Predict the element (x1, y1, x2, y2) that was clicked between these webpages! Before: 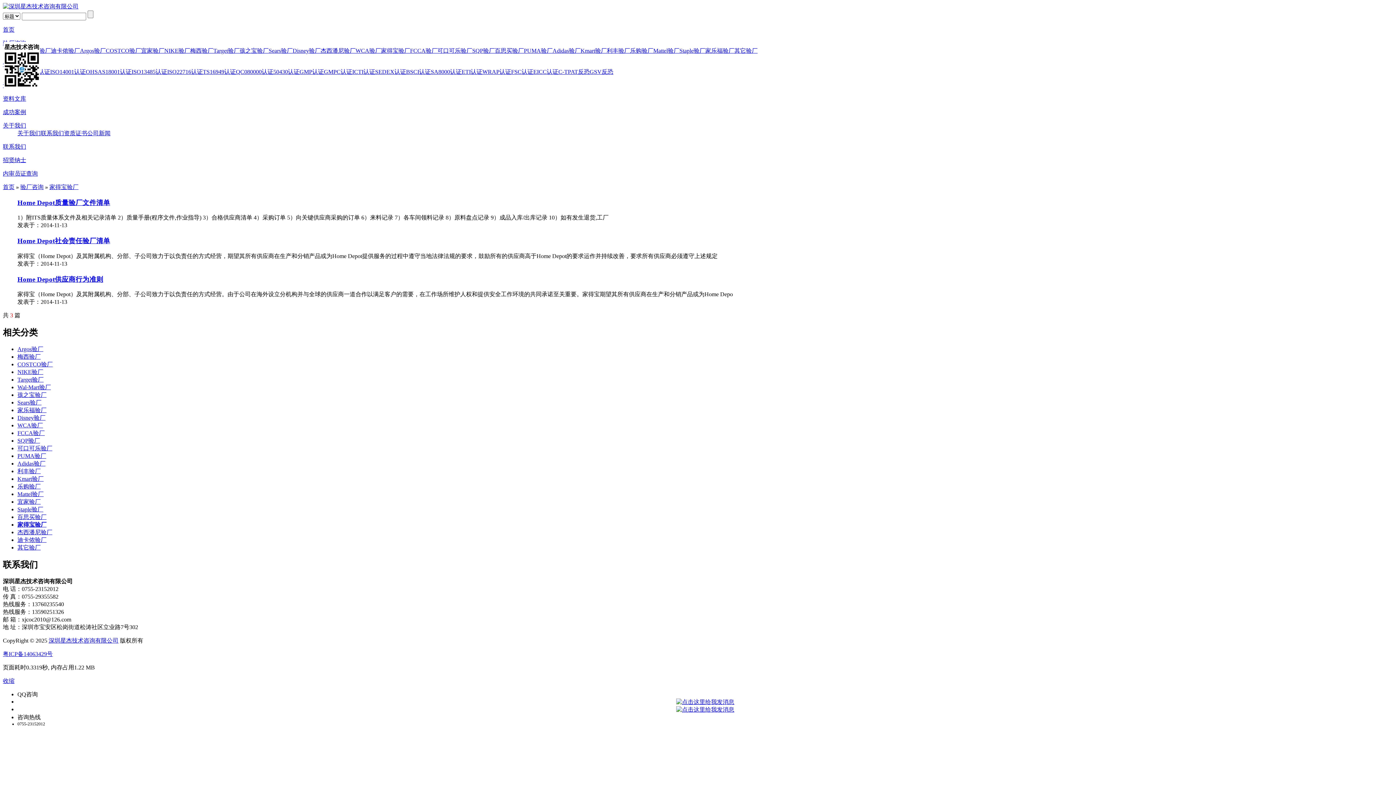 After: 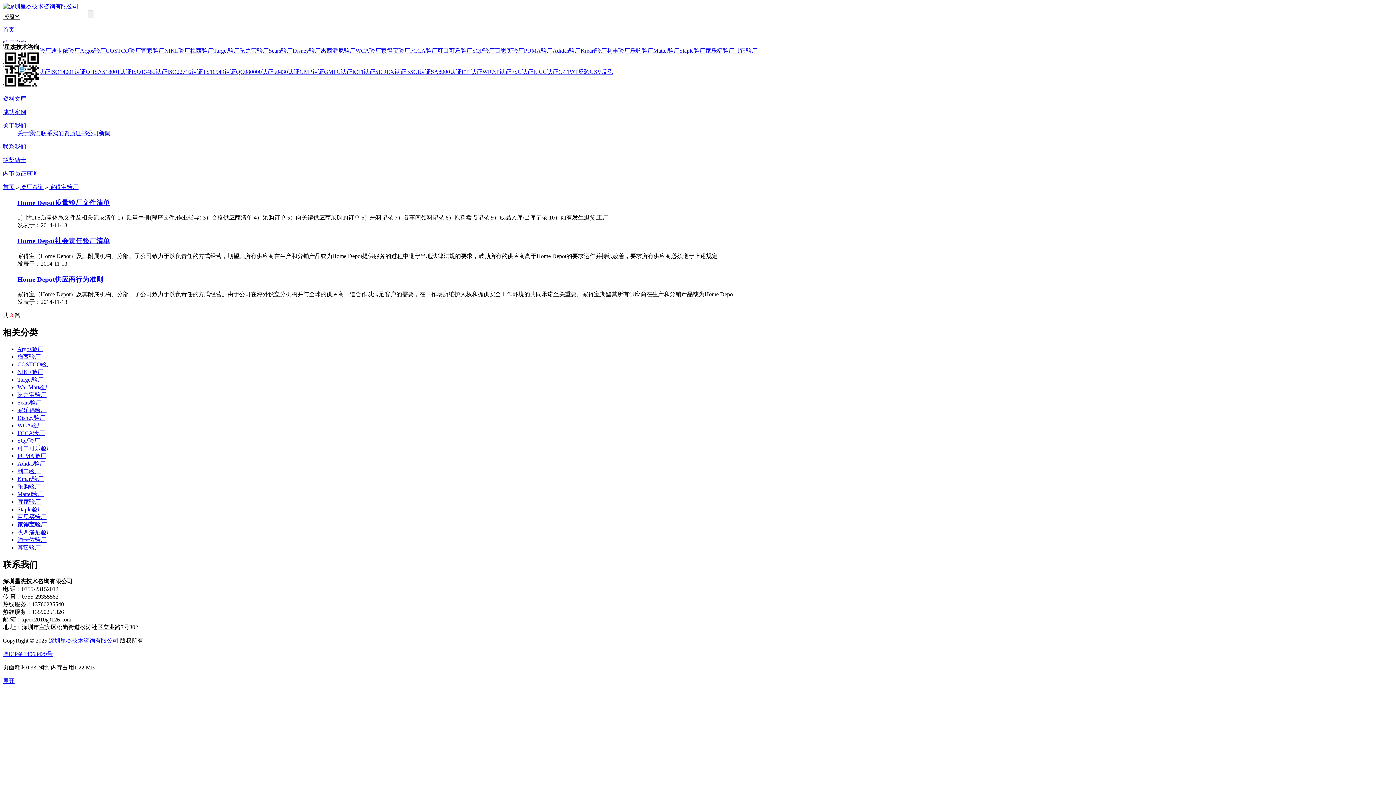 Action: label: 收缩 bbox: (2, 678, 14, 684)